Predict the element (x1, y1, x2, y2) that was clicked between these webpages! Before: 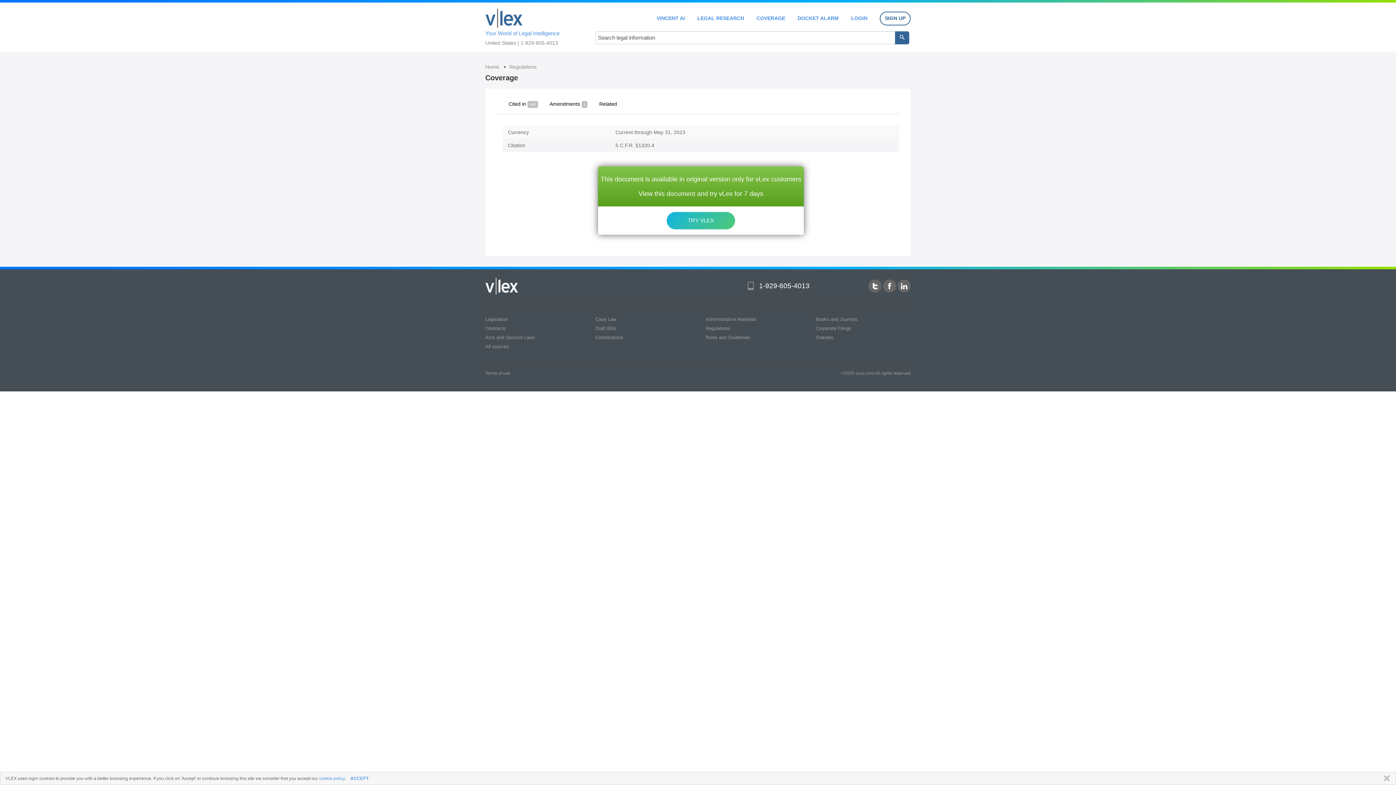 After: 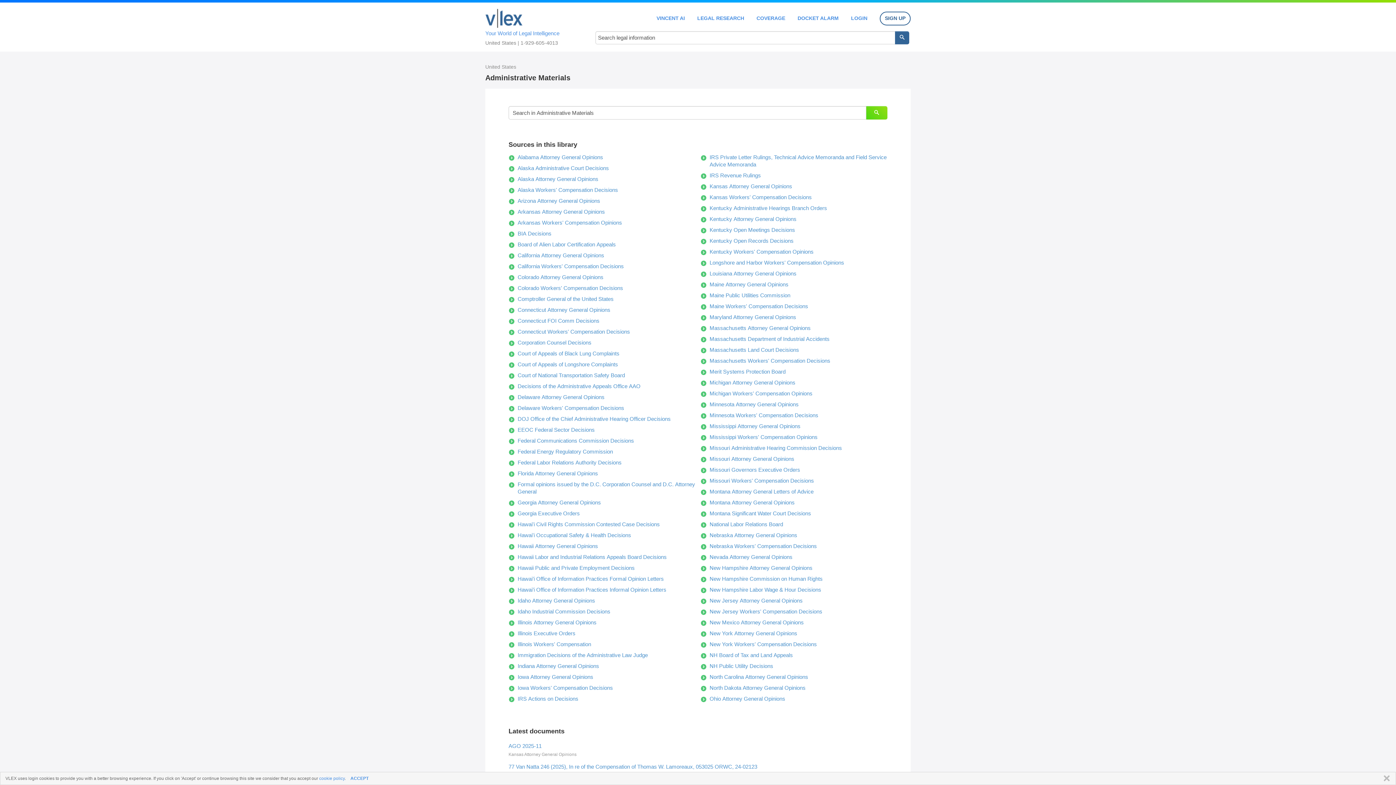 Action: bbox: (705, 316, 756, 322) label: Administrative Materials